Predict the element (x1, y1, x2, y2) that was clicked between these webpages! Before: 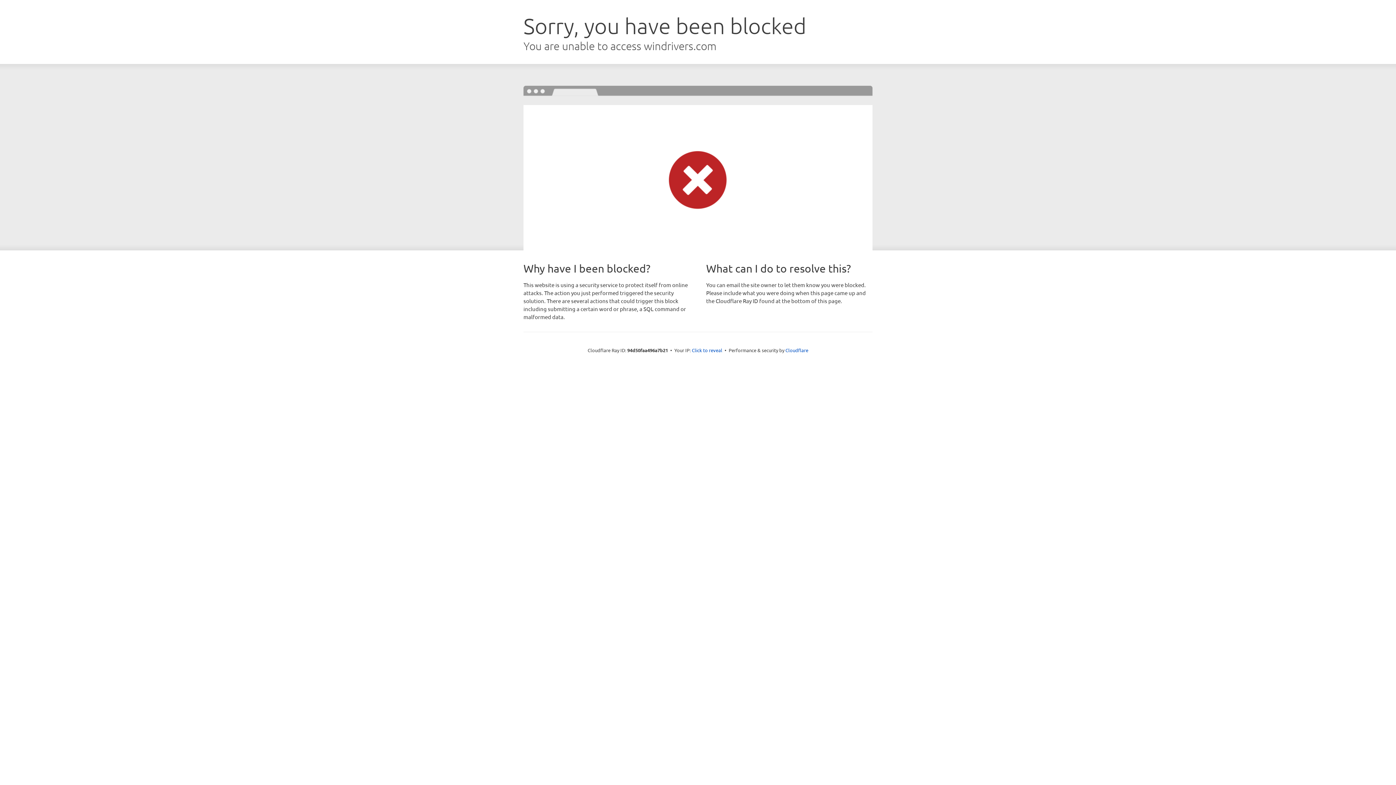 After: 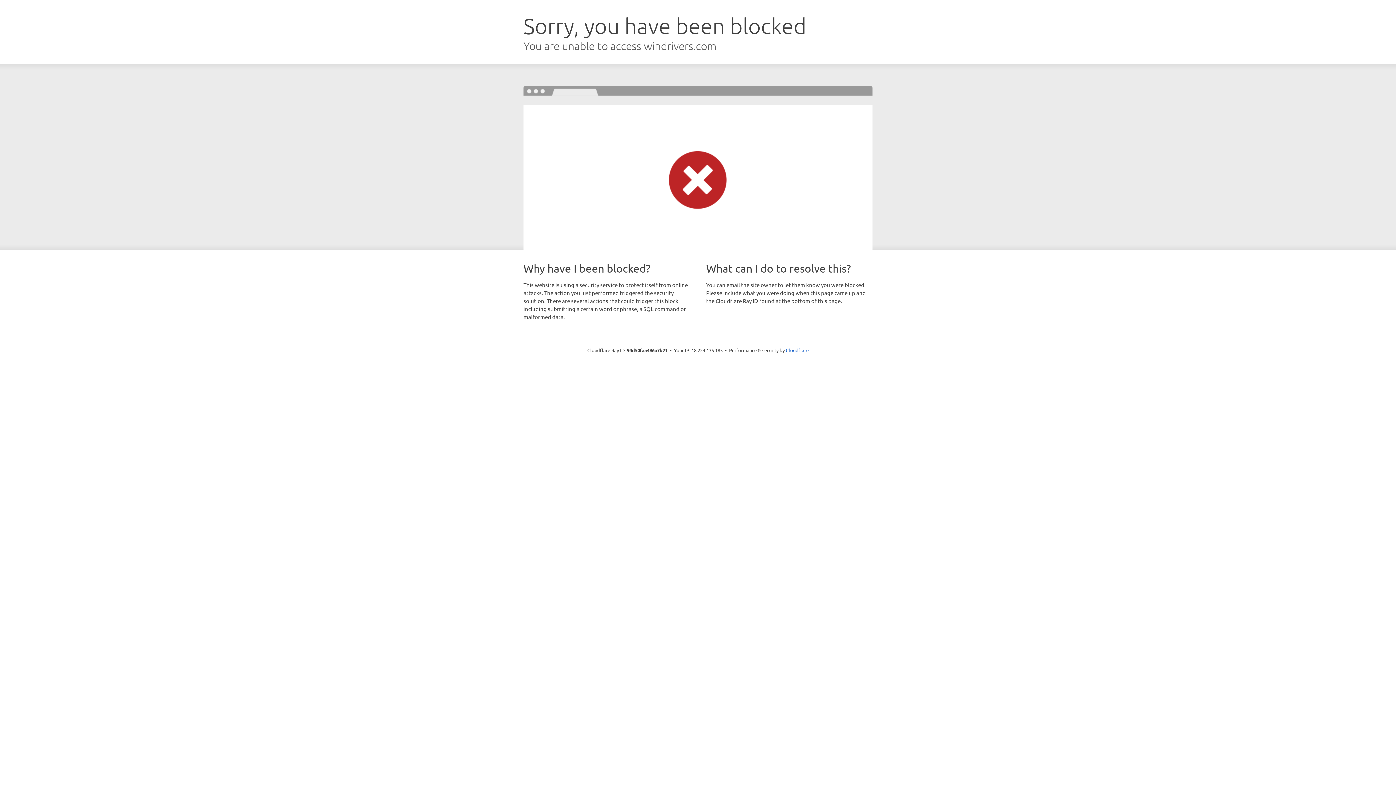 Action: label: Click to reveal bbox: (692, 346, 722, 353)